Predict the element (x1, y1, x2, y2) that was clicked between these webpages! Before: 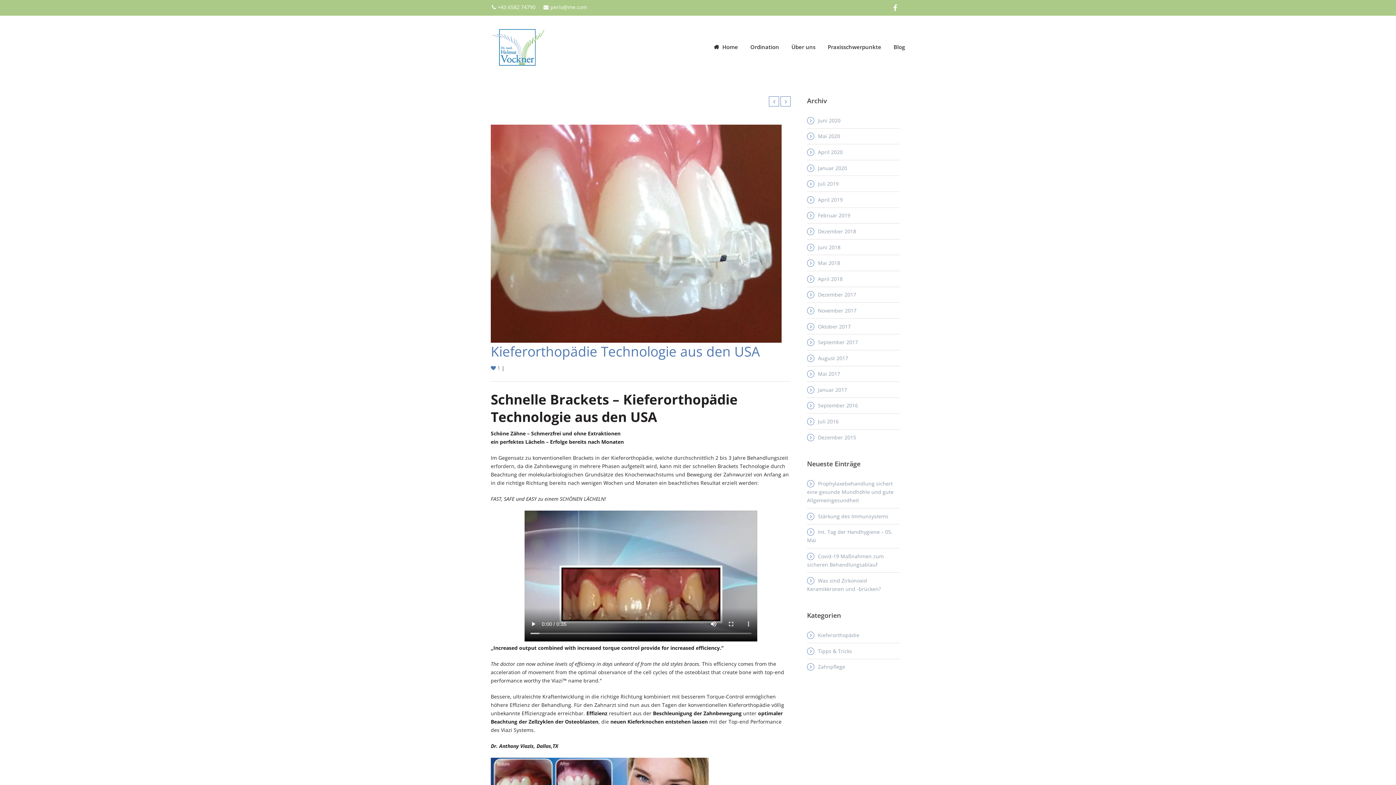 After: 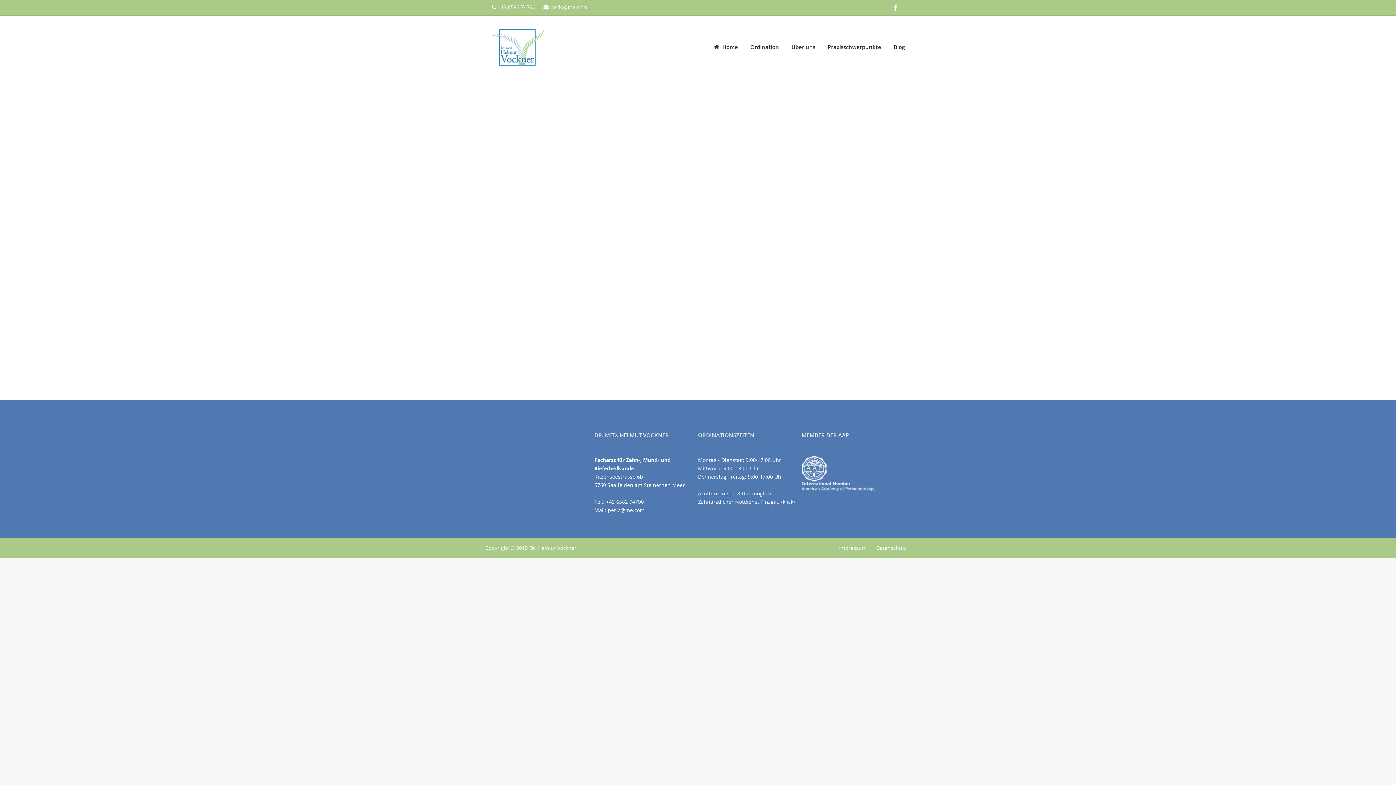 Action: label: Mai 2020 bbox: (807, 132, 840, 140)